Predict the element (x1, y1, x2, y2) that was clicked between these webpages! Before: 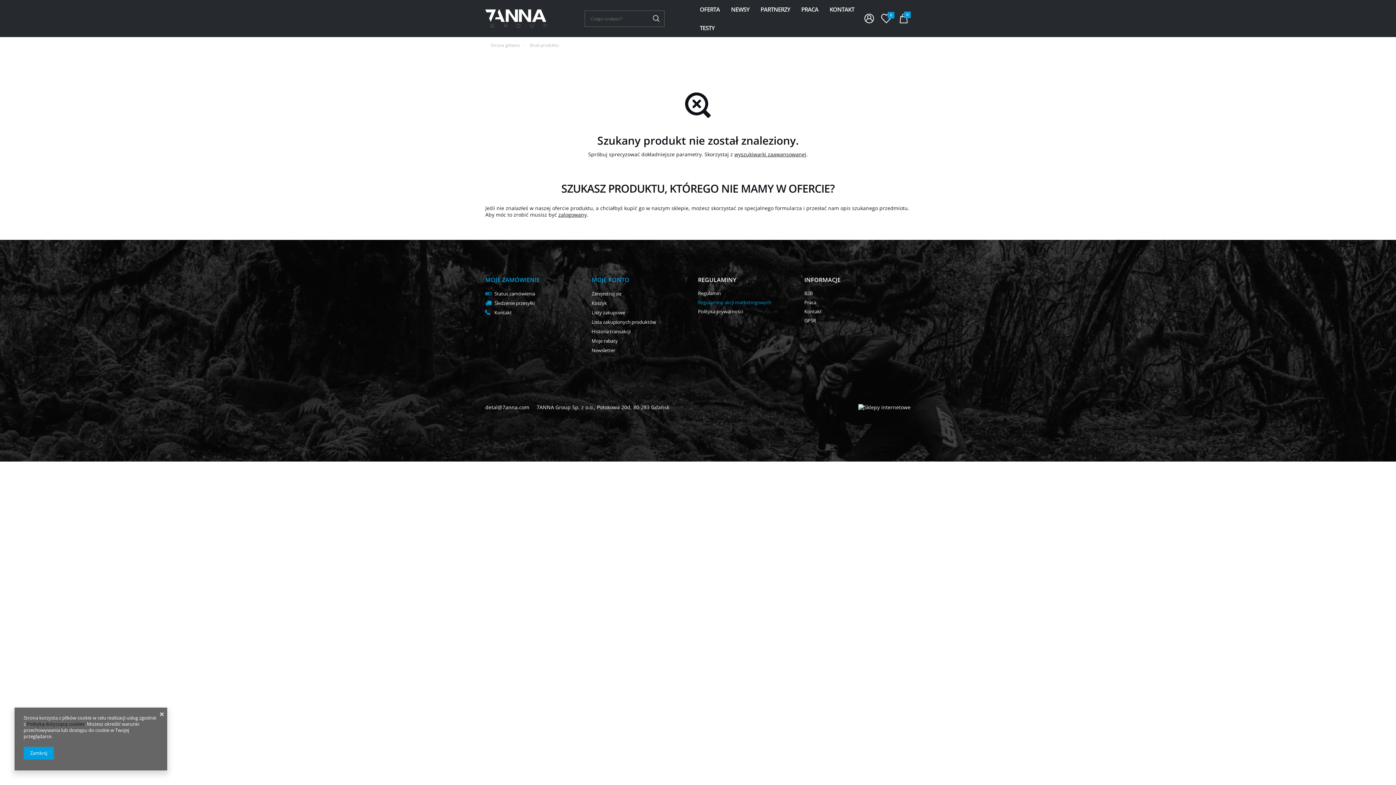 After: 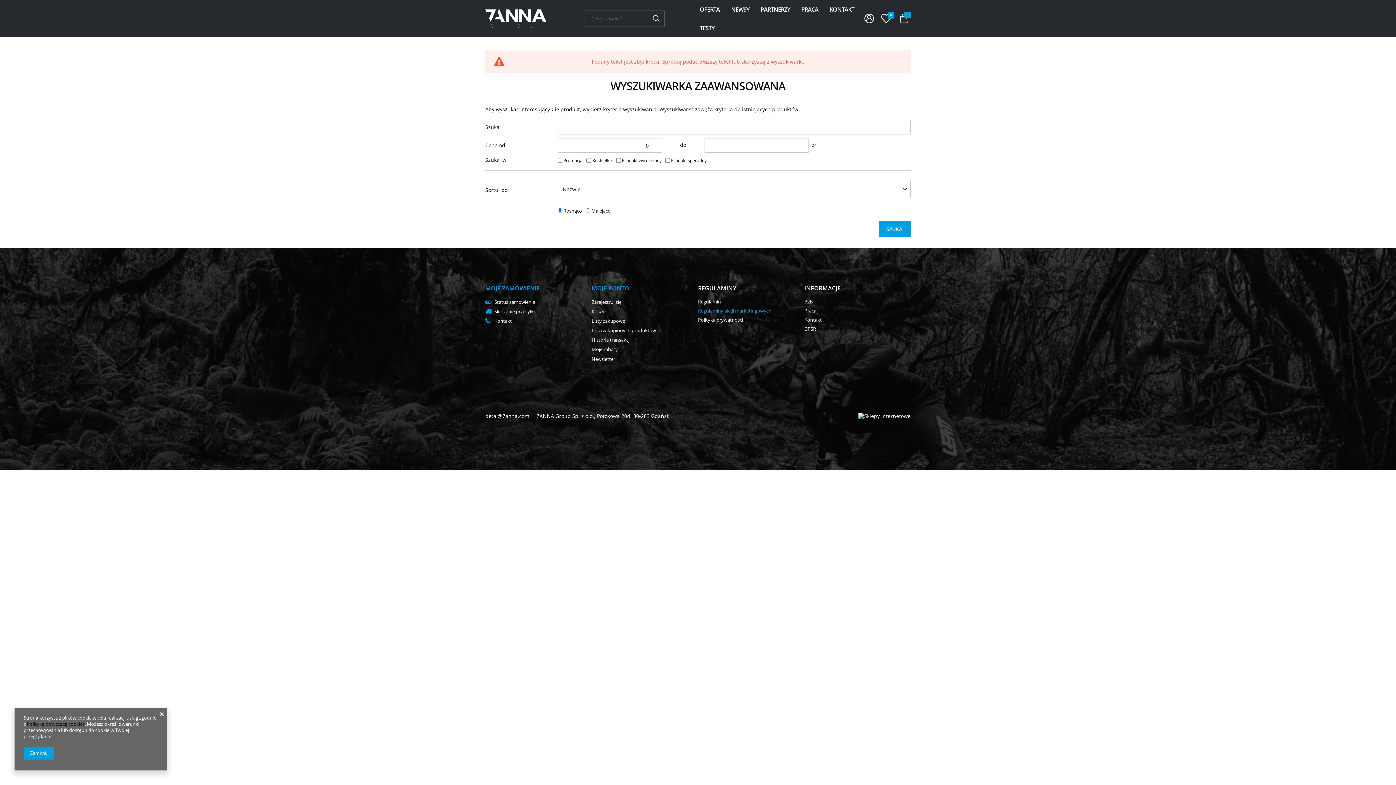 Action: bbox: (648, 10, 664, 26)